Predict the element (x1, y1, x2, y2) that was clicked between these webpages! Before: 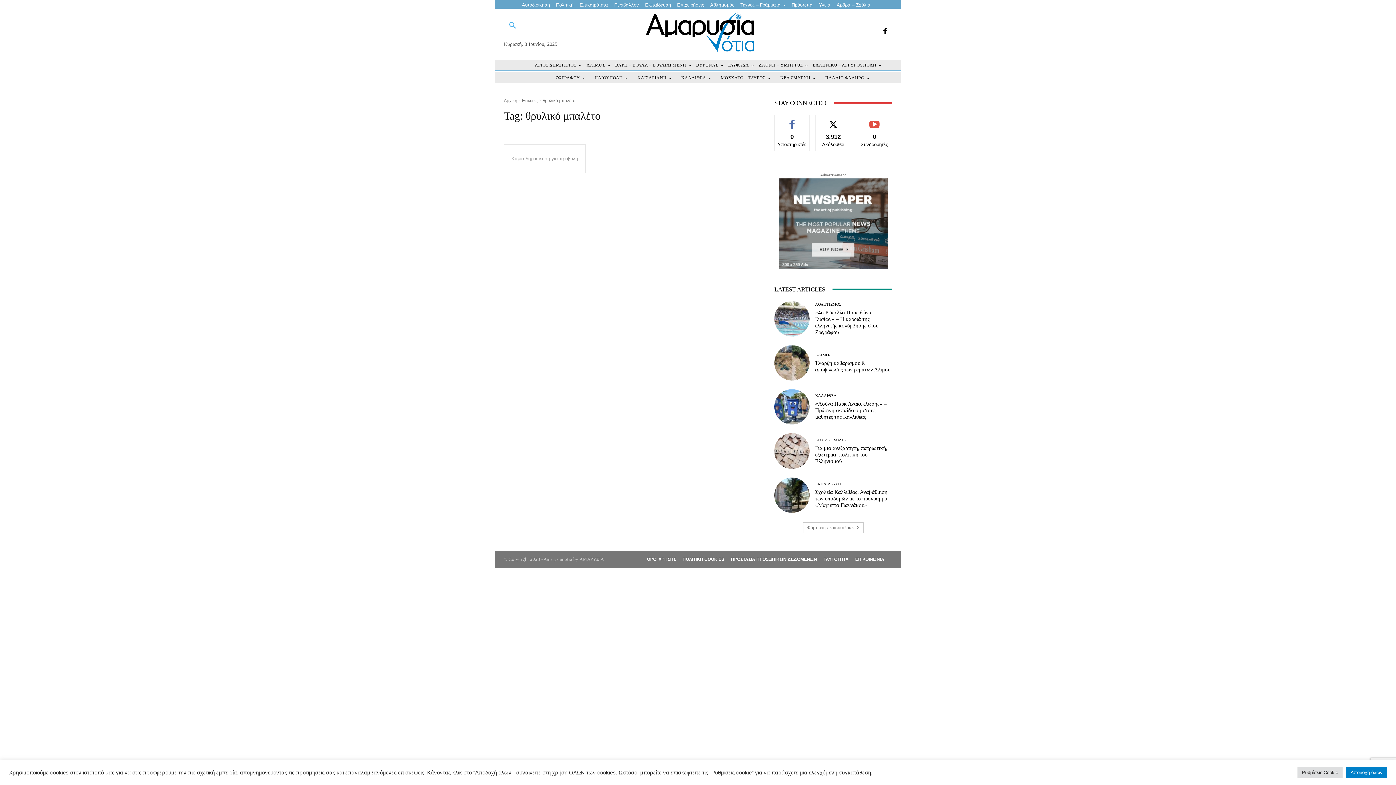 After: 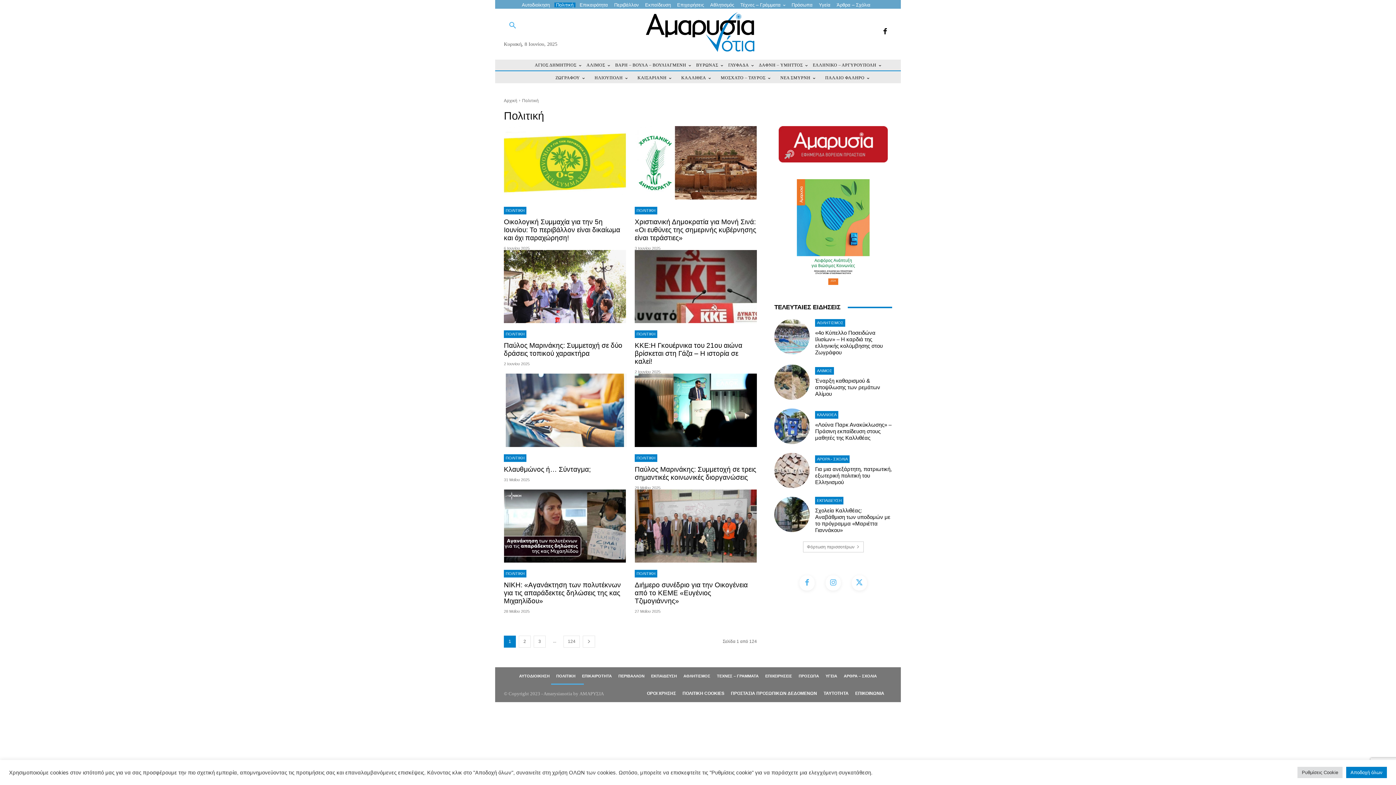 Action: bbox: (554, 2, 575, 7) label: Πολιτική